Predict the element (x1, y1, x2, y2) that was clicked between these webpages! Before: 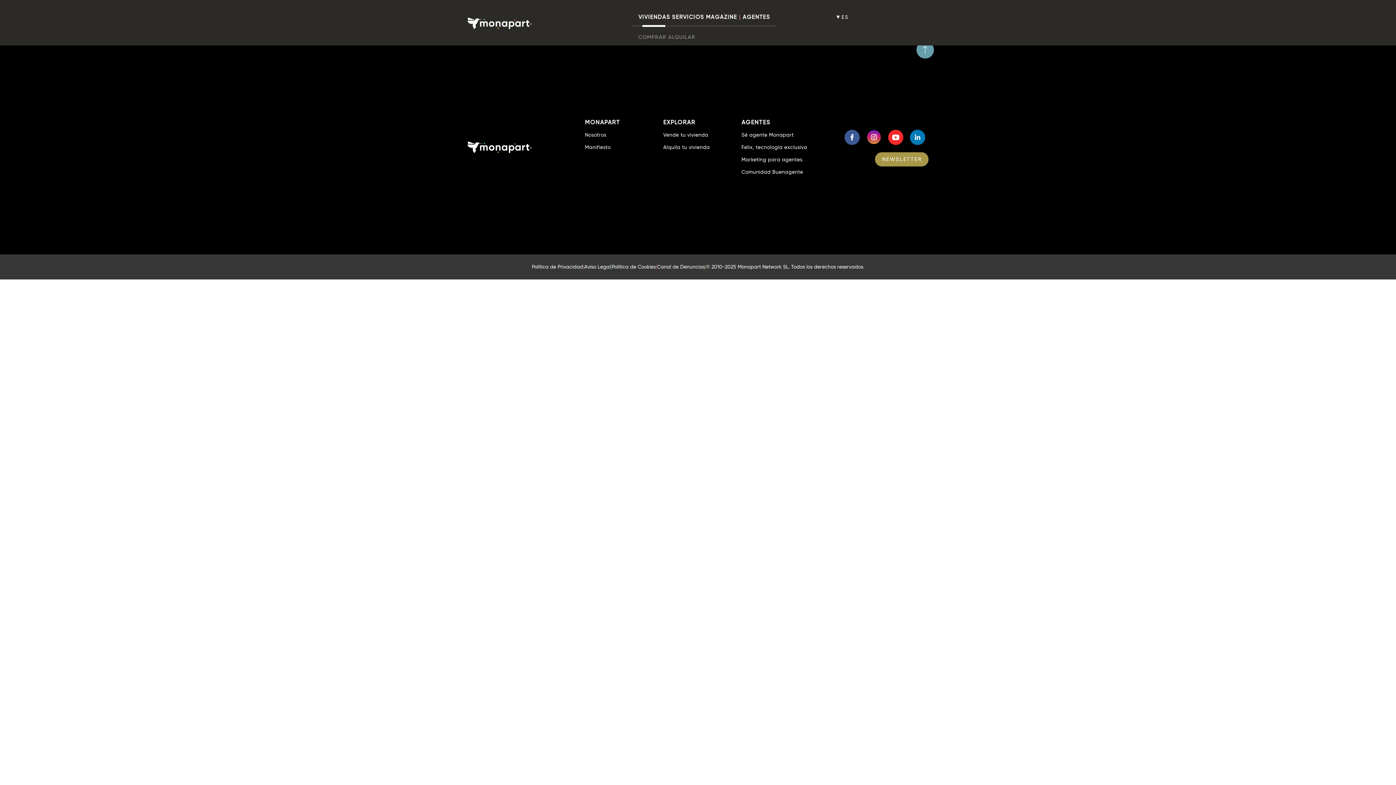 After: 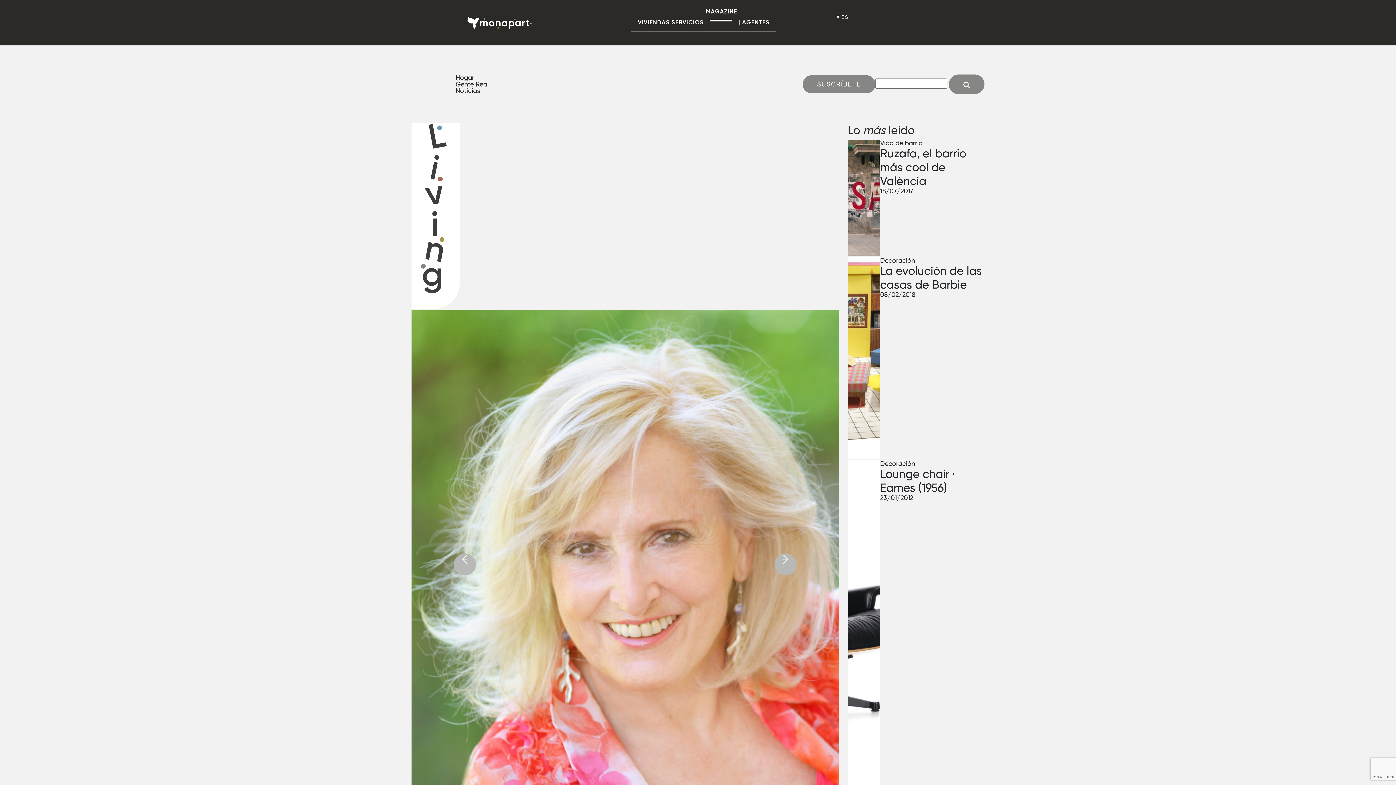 Action: bbox: (704, 8, 739, 25) label: MAGAZINE